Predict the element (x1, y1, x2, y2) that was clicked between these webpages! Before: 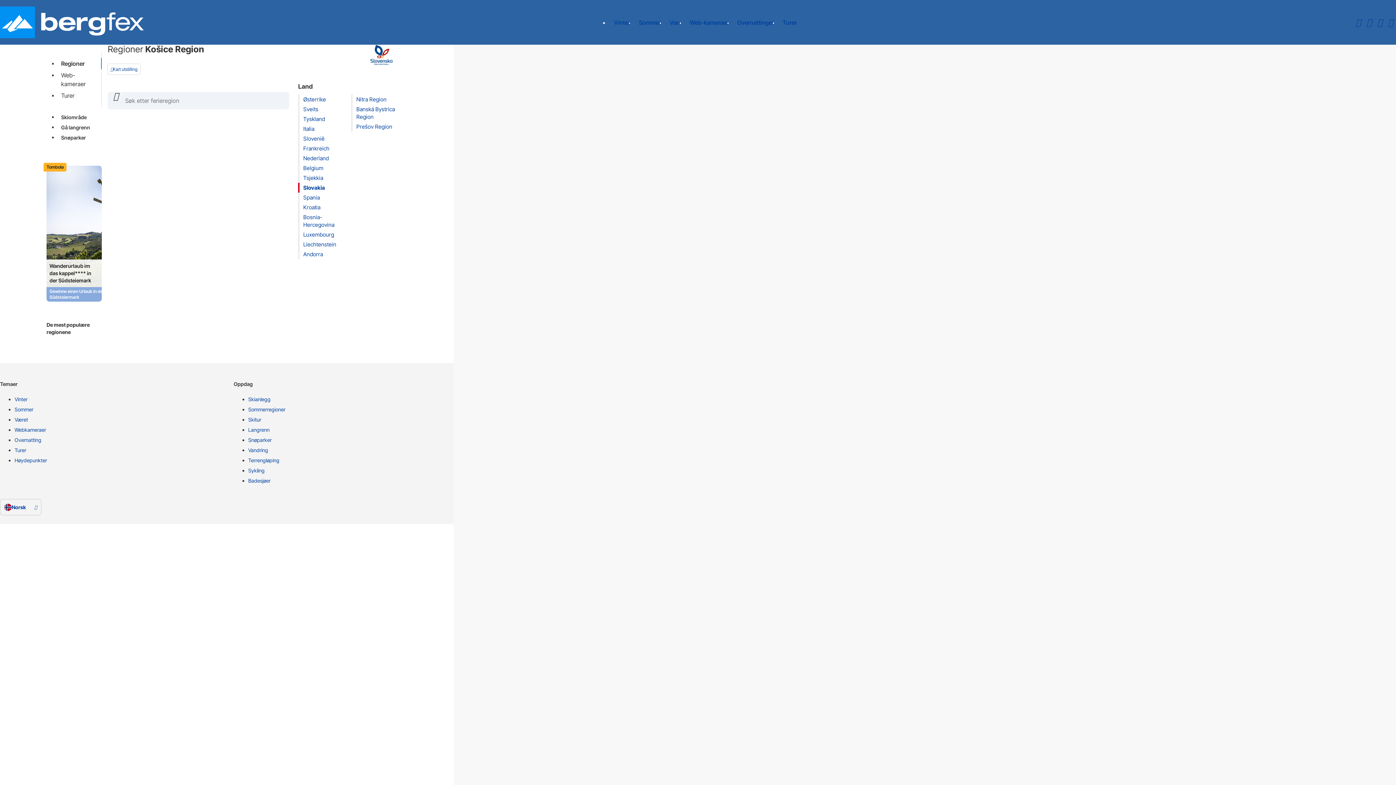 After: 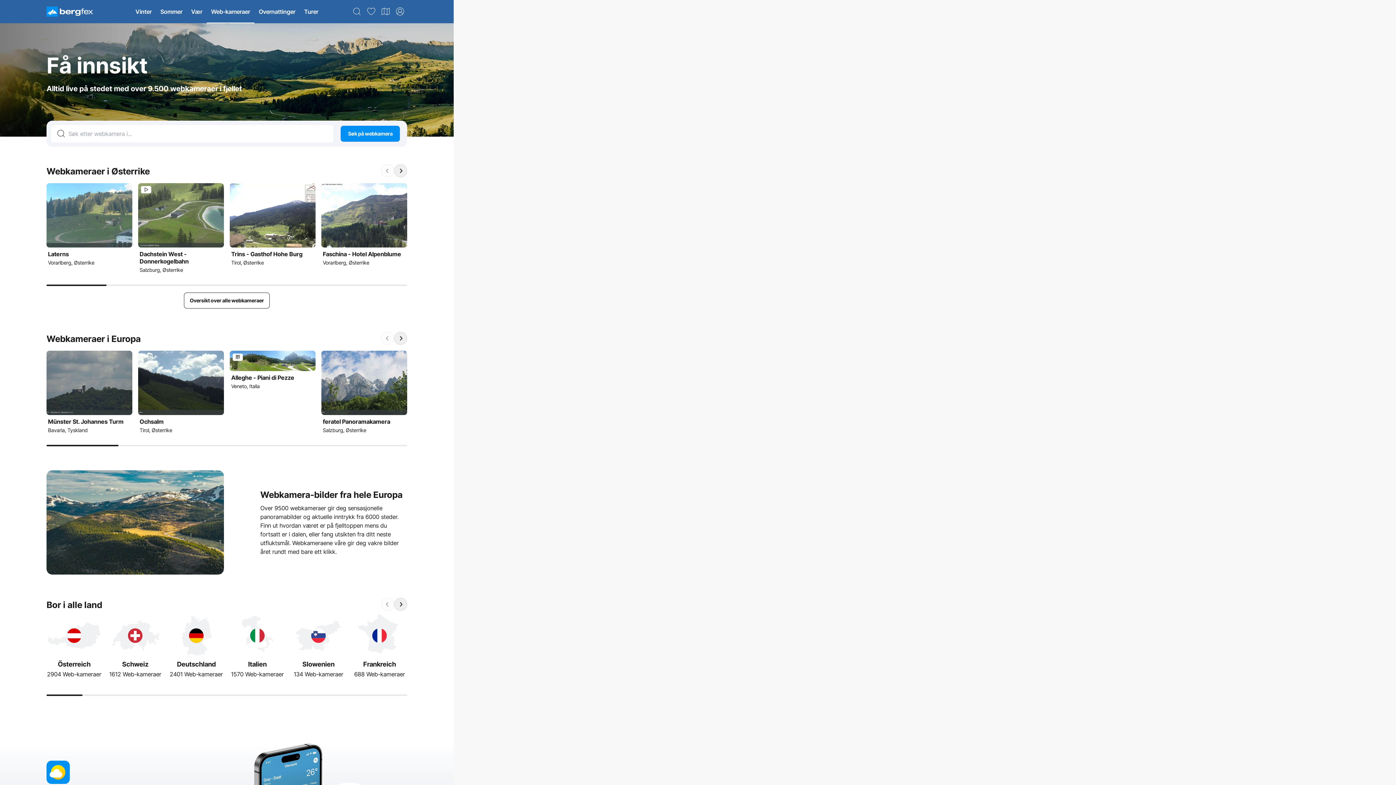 Action: bbox: (14, 426, 227, 436) label: Webkameraer